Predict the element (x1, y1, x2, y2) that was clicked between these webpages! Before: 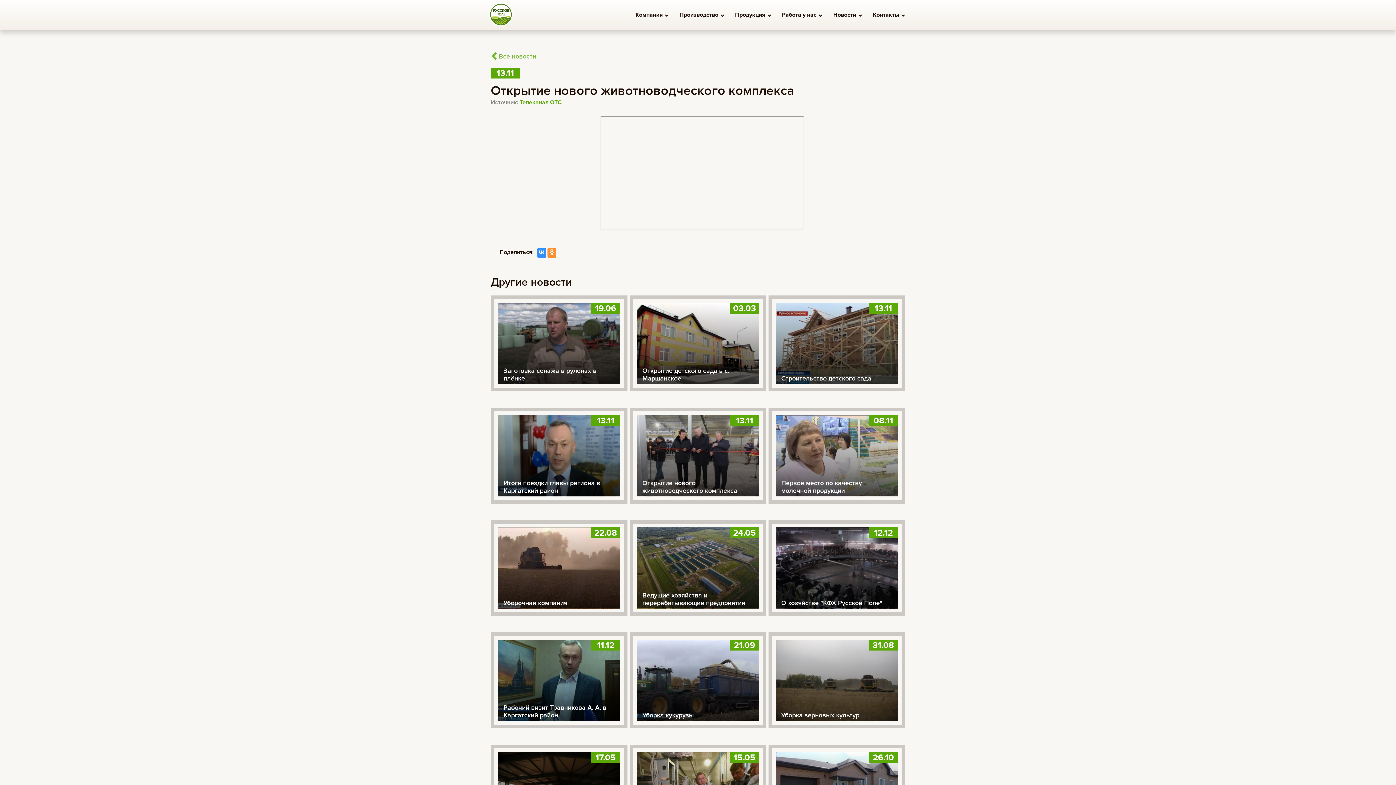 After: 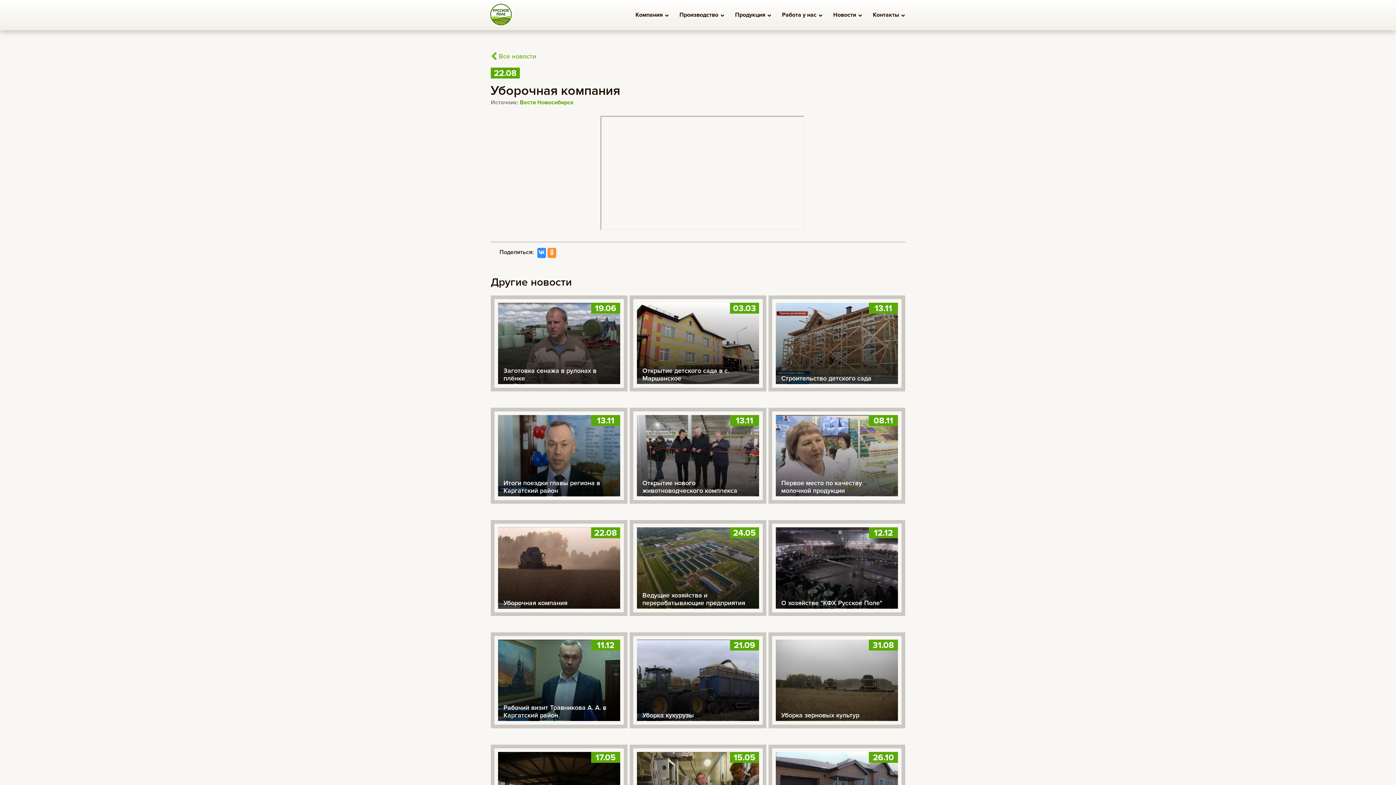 Action: bbox: (490, 520, 627, 616) label: 22.08
Уборочная компания